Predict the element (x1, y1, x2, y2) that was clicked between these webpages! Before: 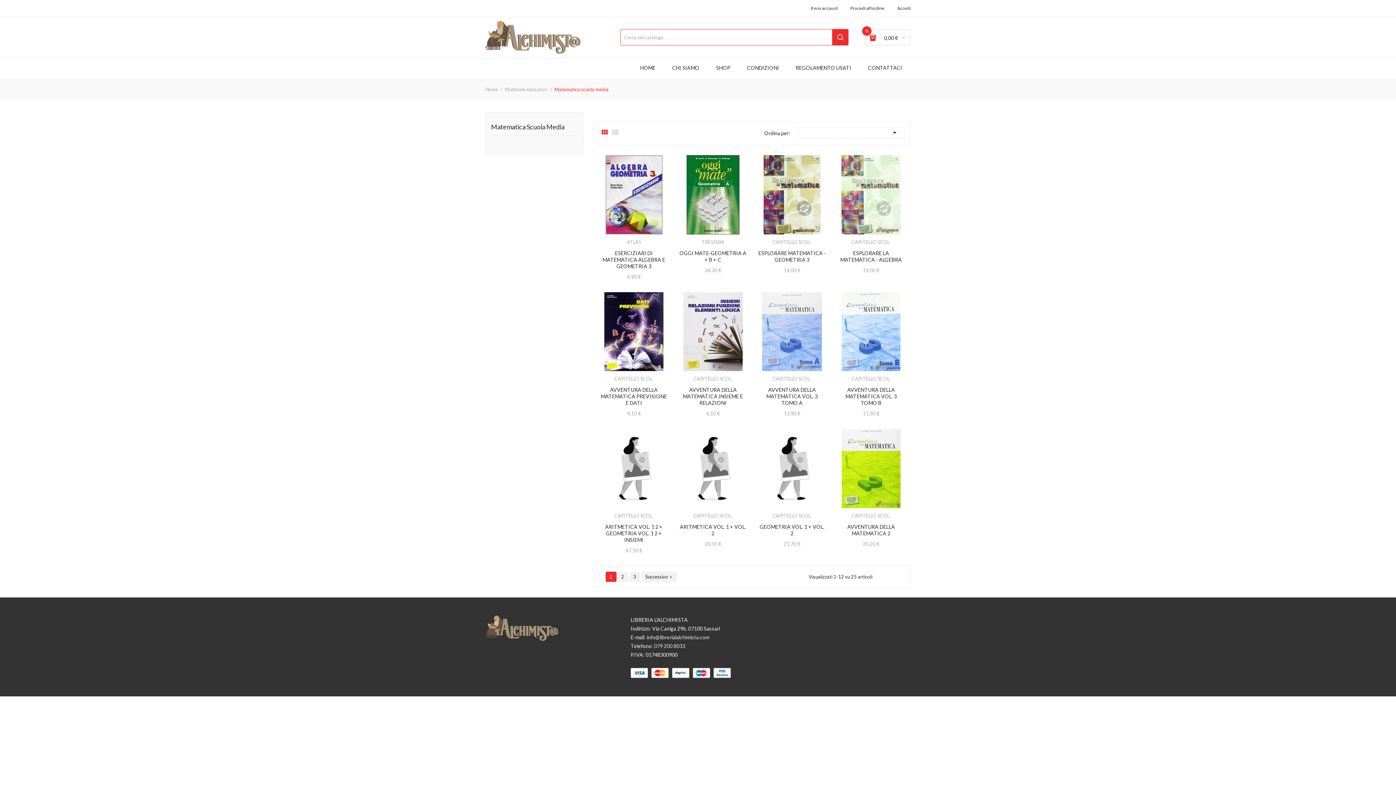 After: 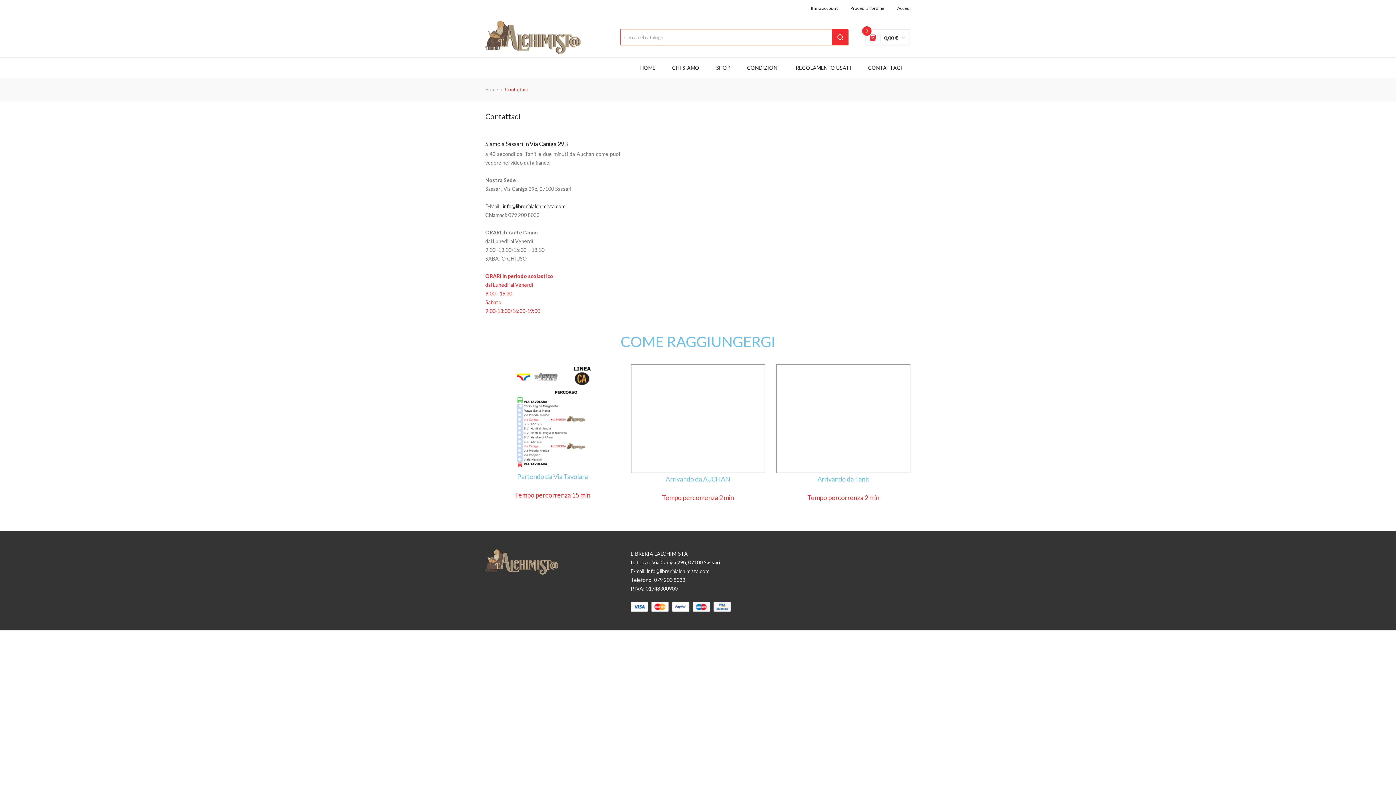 Action: bbox: (860, 57, 910, 77) label: CONTATTACI